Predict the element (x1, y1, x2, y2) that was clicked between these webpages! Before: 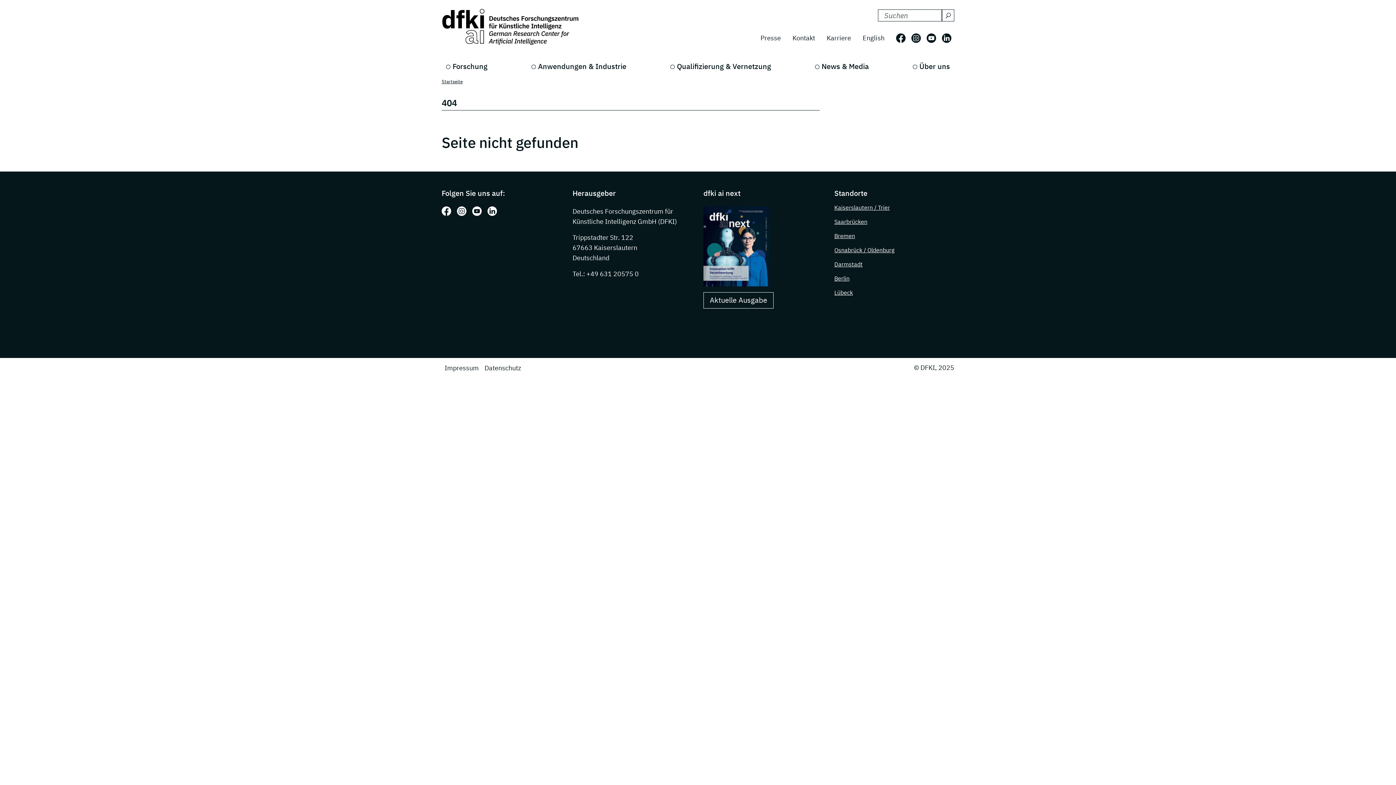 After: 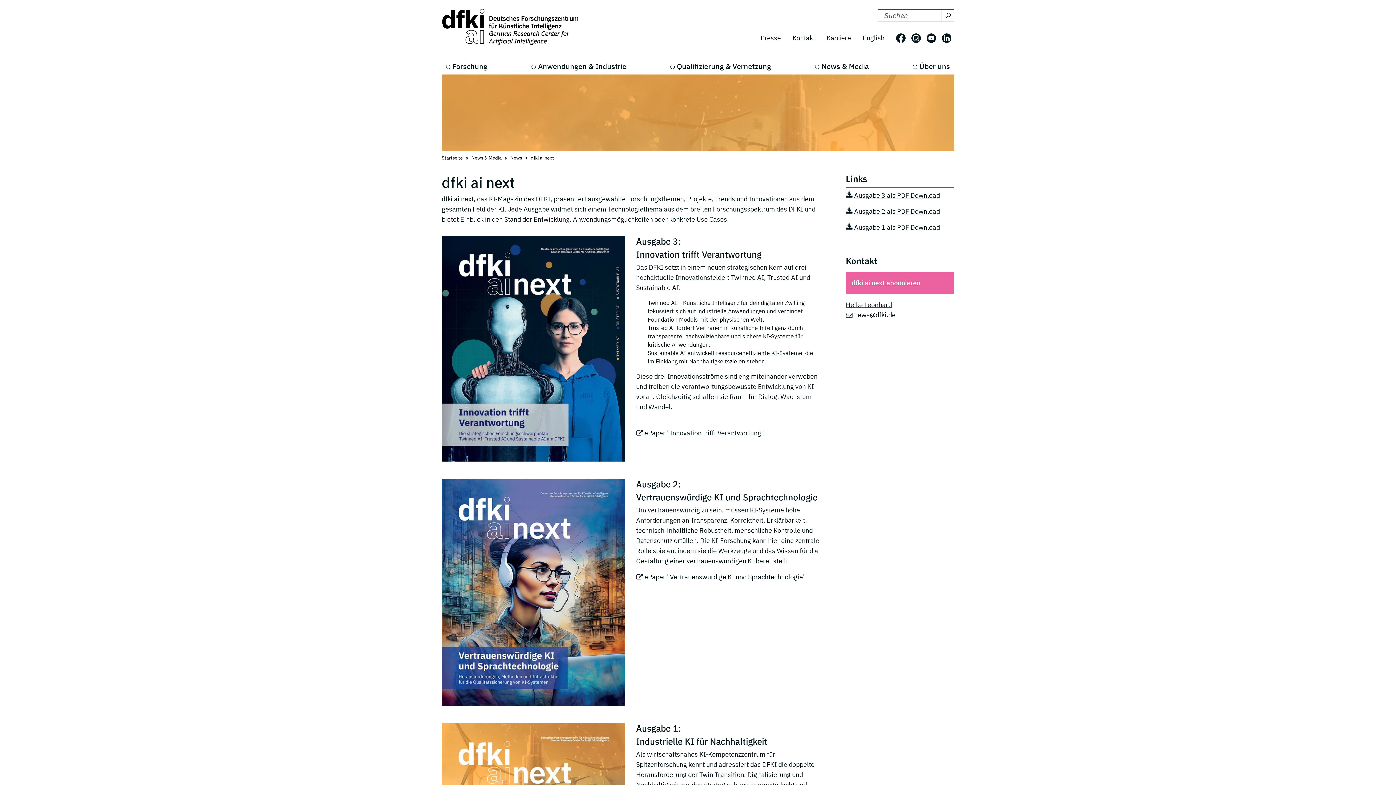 Action: bbox: (703, 206, 769, 286)